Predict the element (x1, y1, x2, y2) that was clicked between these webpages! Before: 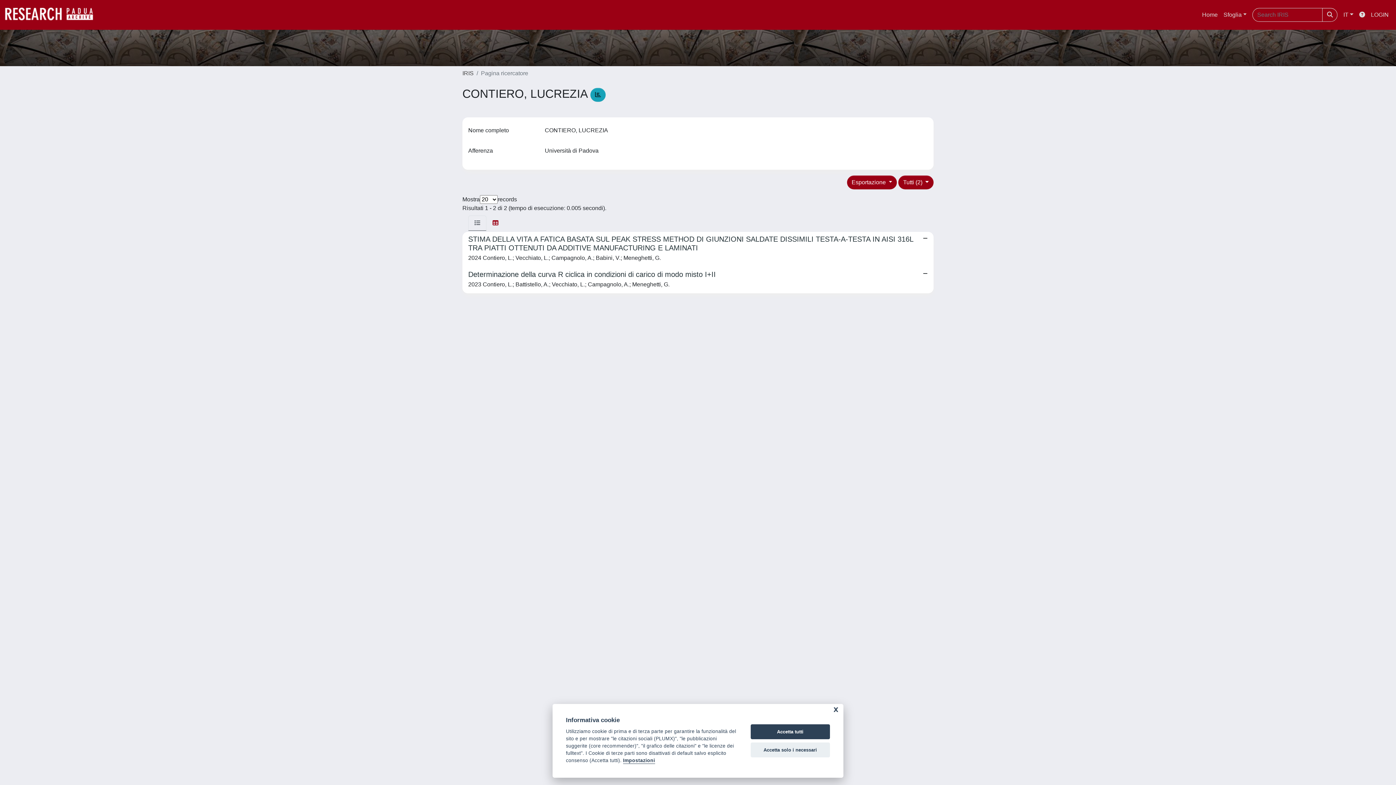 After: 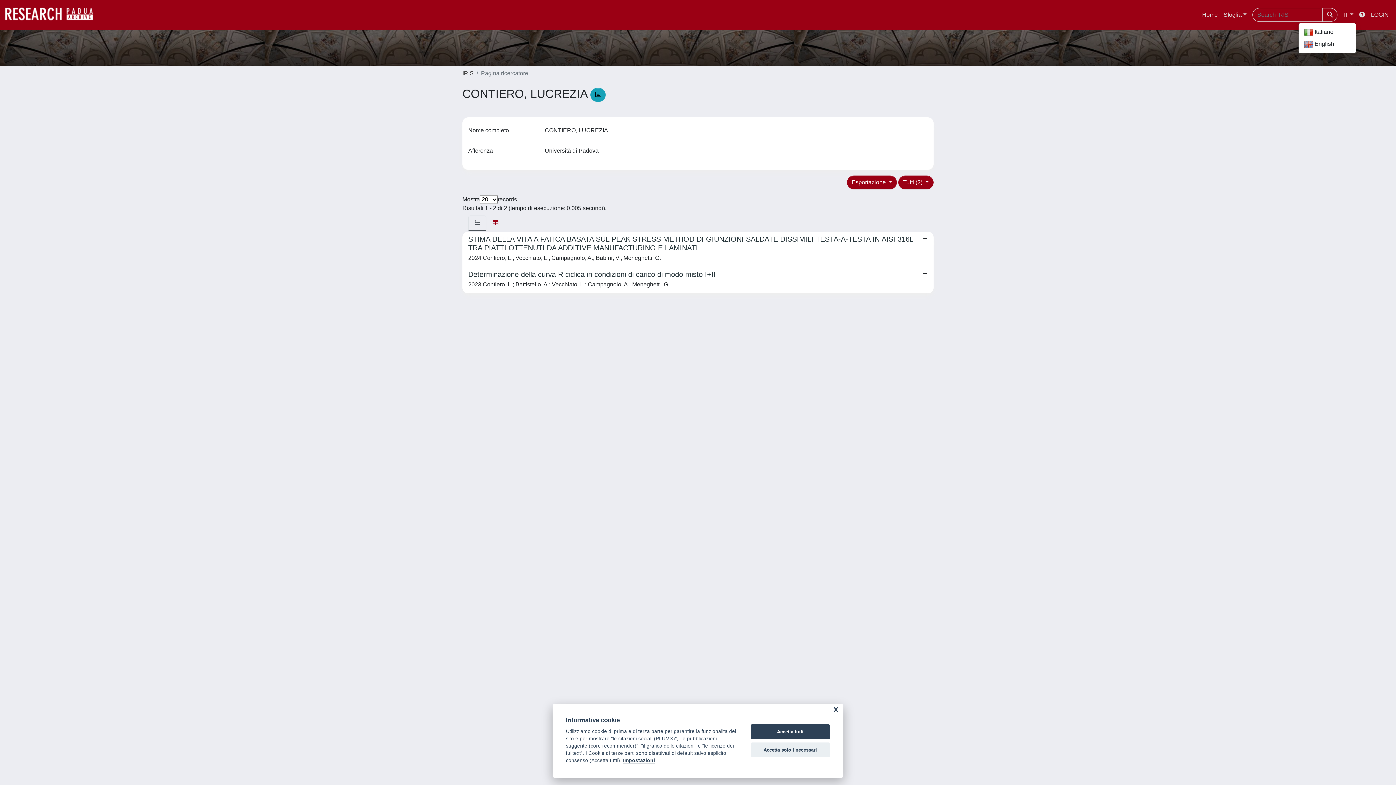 Action: bbox: (1340, 7, 1356, 22) label: IT